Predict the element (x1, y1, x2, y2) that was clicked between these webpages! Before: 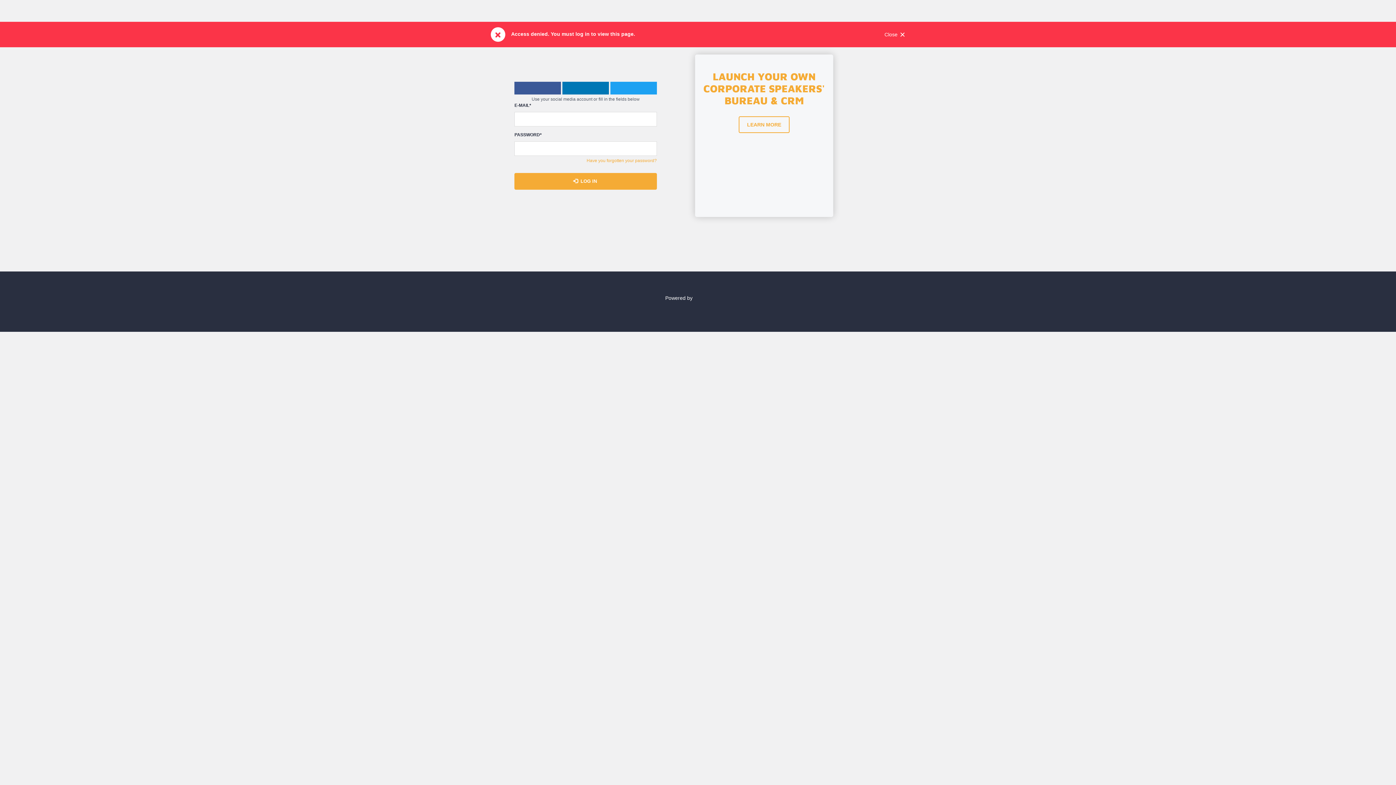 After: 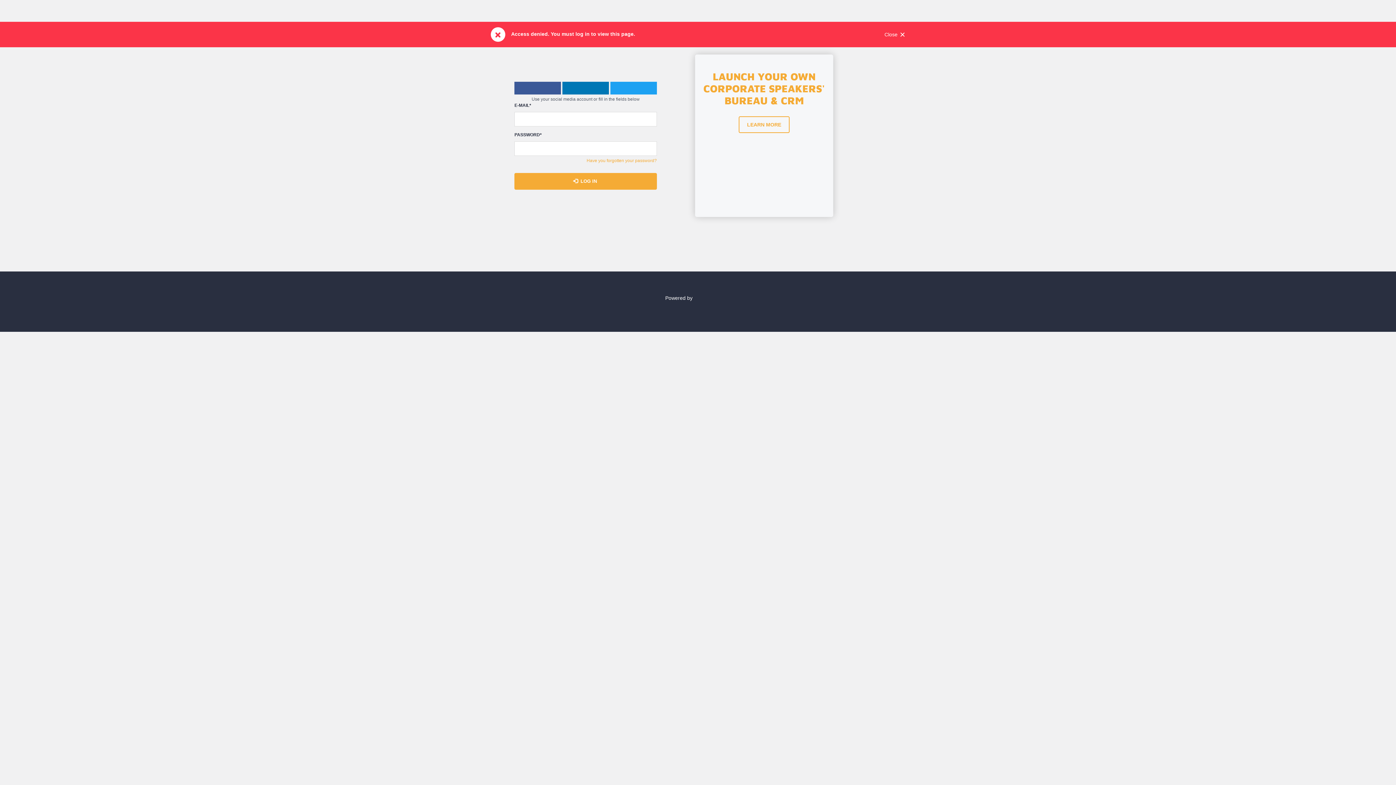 Action: bbox: (490, 294, 905, 301) label: Powered by